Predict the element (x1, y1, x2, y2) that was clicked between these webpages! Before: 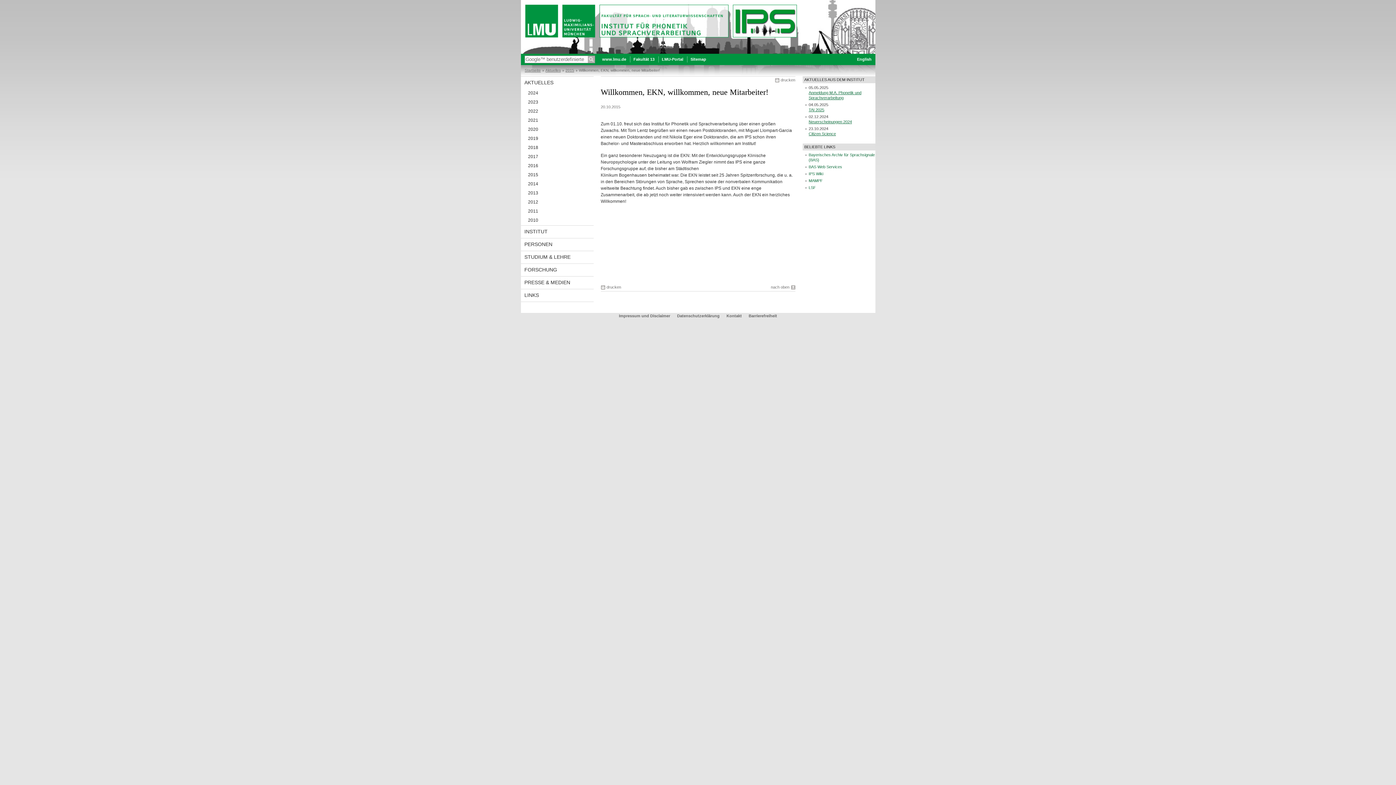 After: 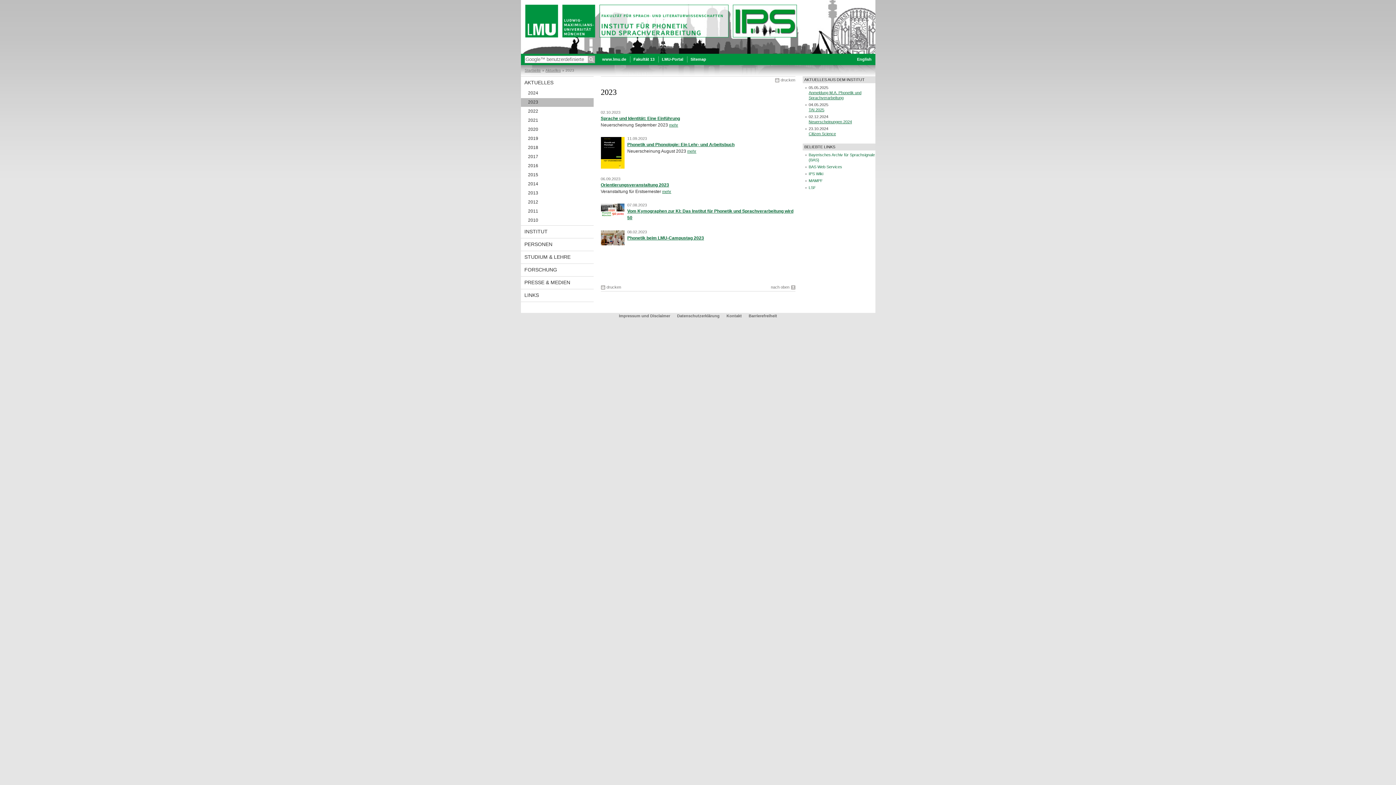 Action: bbox: (520, 98, 593, 106) label: 2023